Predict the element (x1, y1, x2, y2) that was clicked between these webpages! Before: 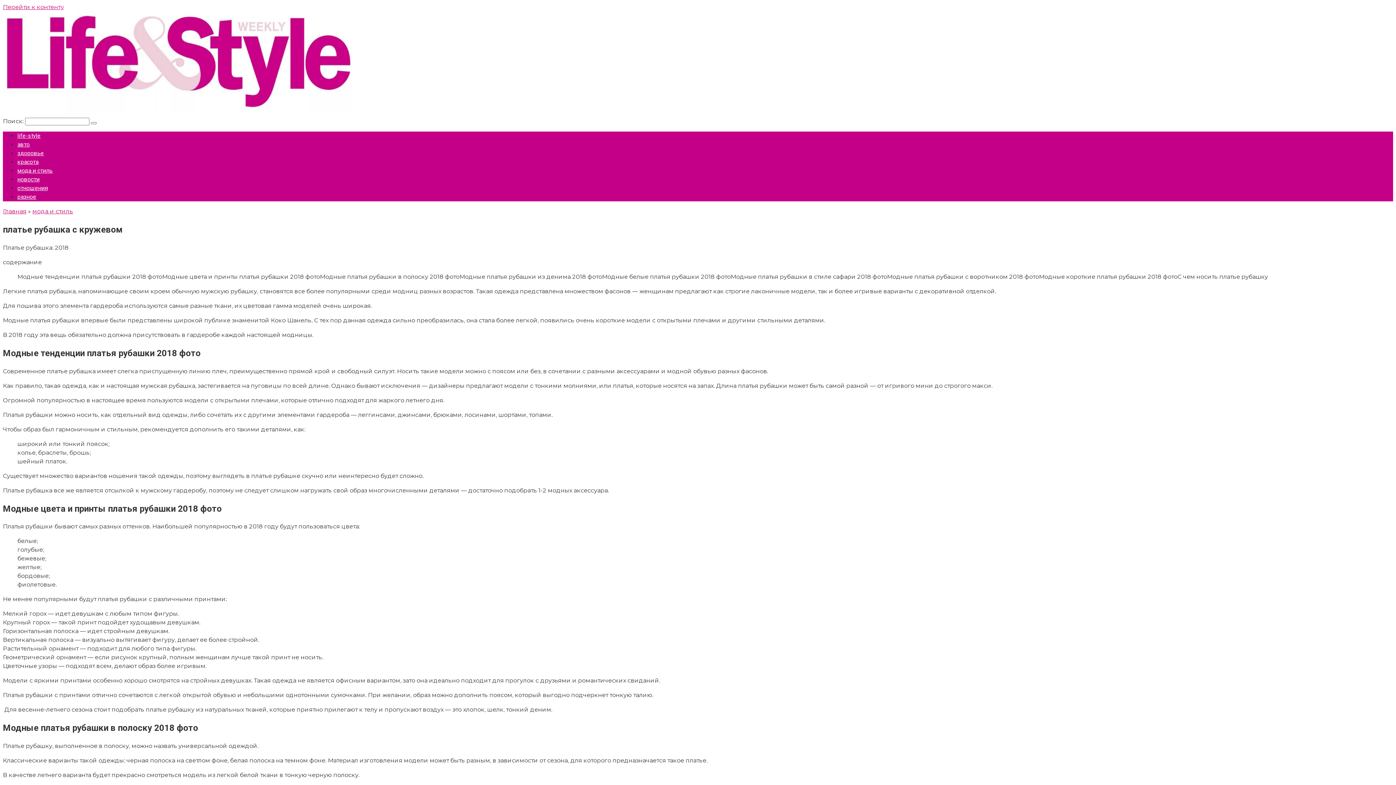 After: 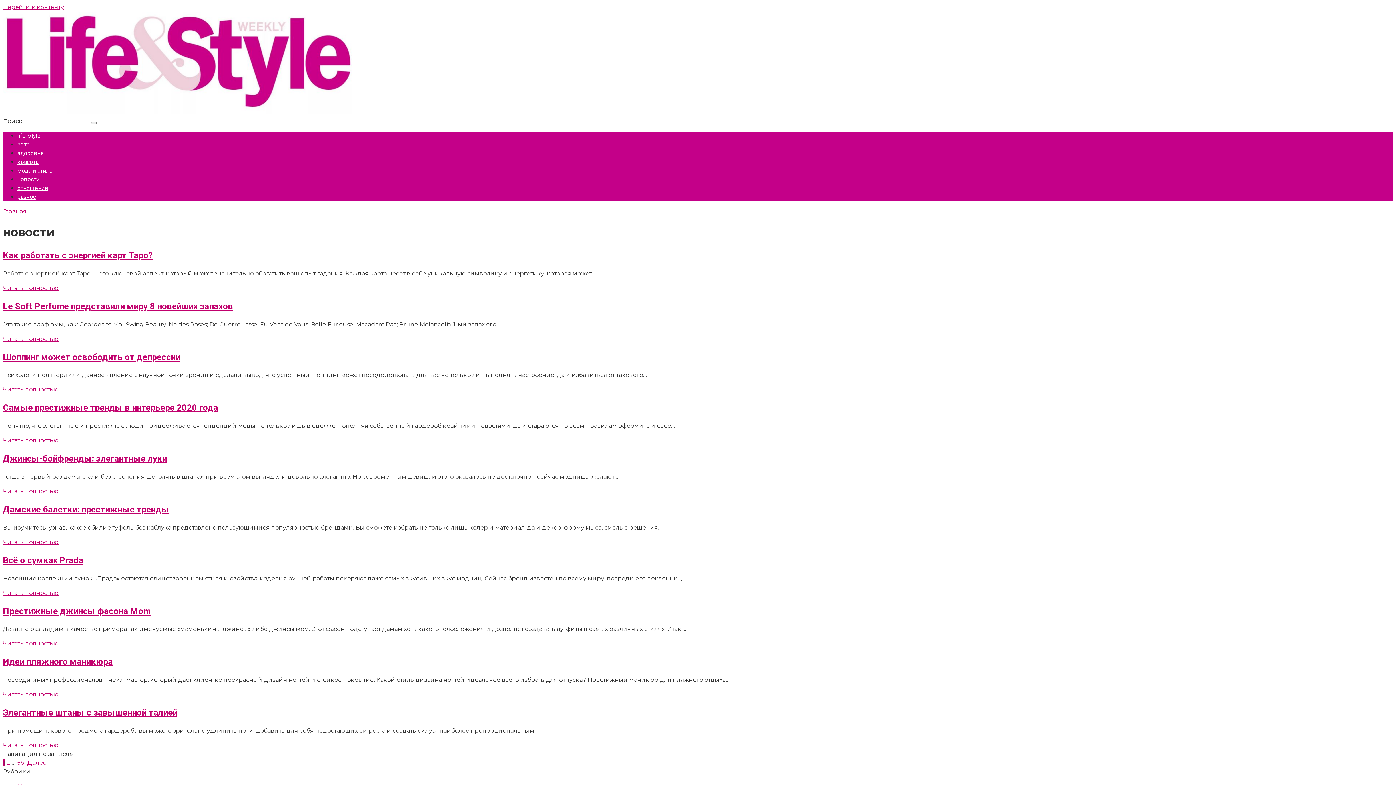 Action: bbox: (17, 176, 39, 182) label: новости